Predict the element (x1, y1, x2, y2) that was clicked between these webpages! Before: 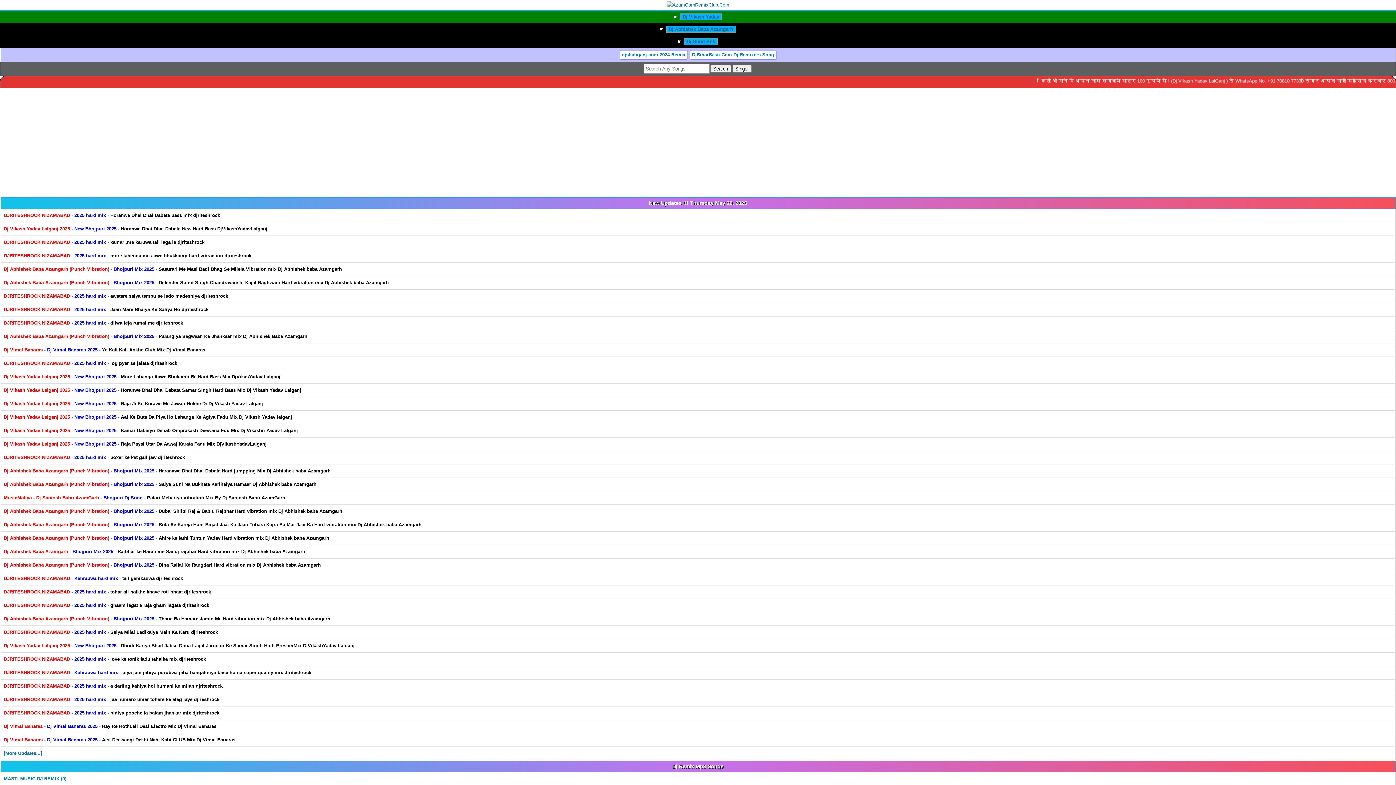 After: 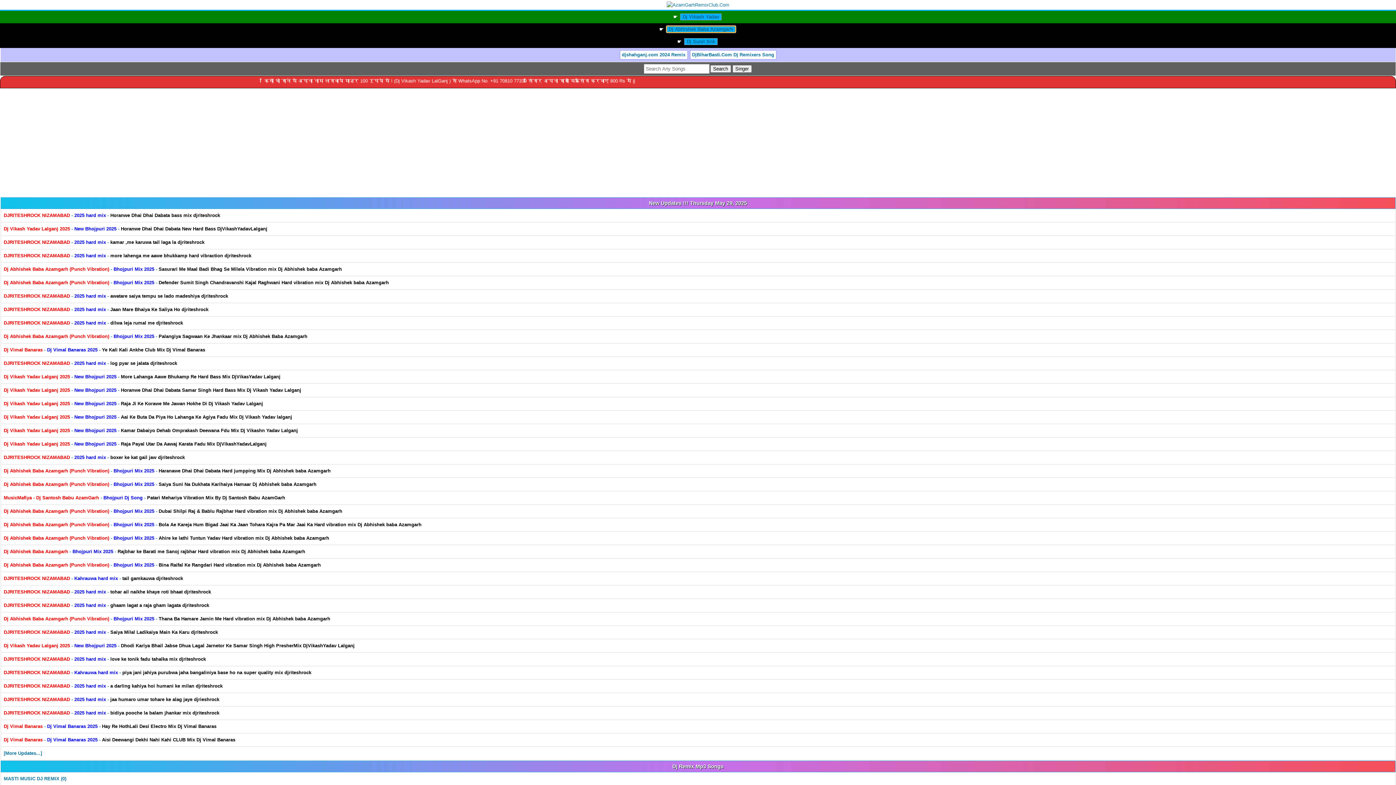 Action: bbox: (666, 25, 735, 32) label: Dj Abhishek Baba Azamgarh